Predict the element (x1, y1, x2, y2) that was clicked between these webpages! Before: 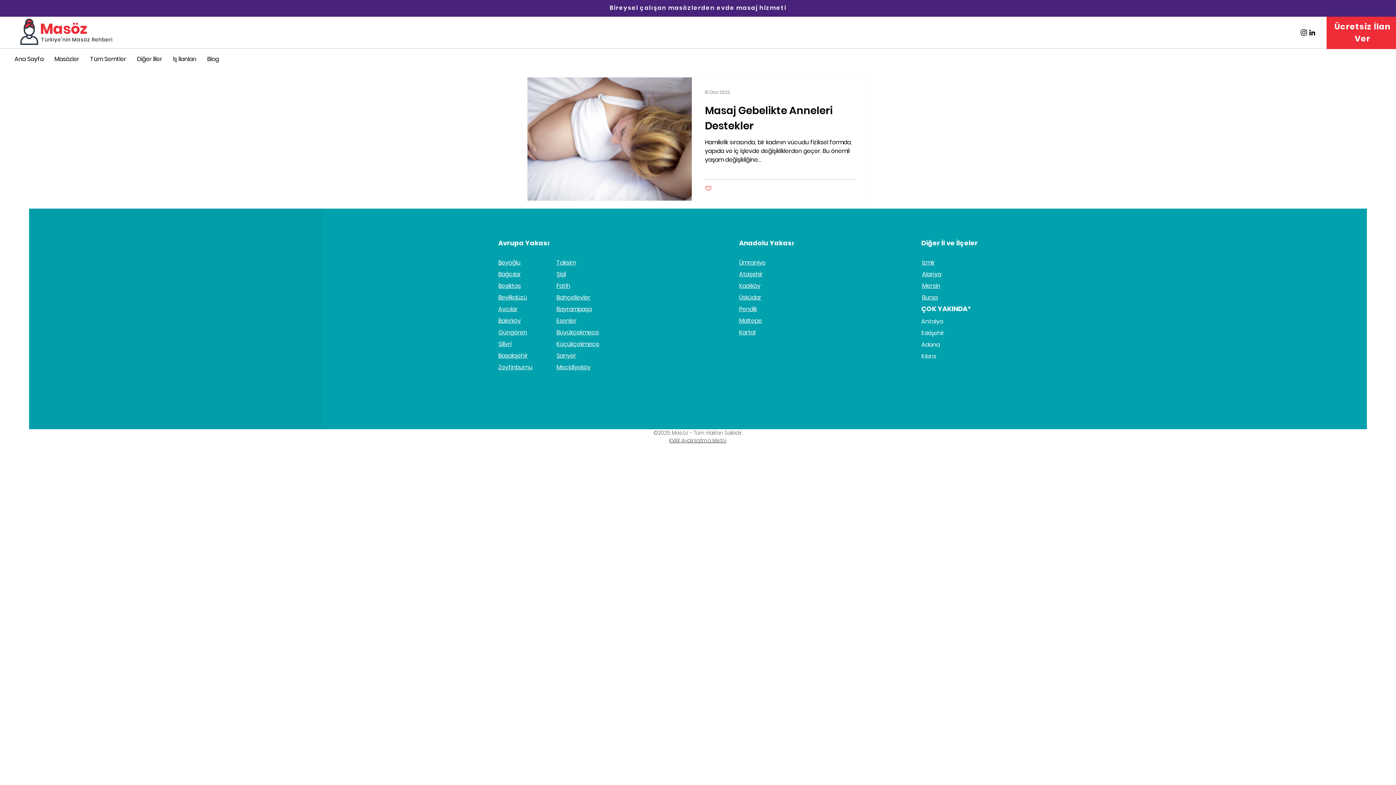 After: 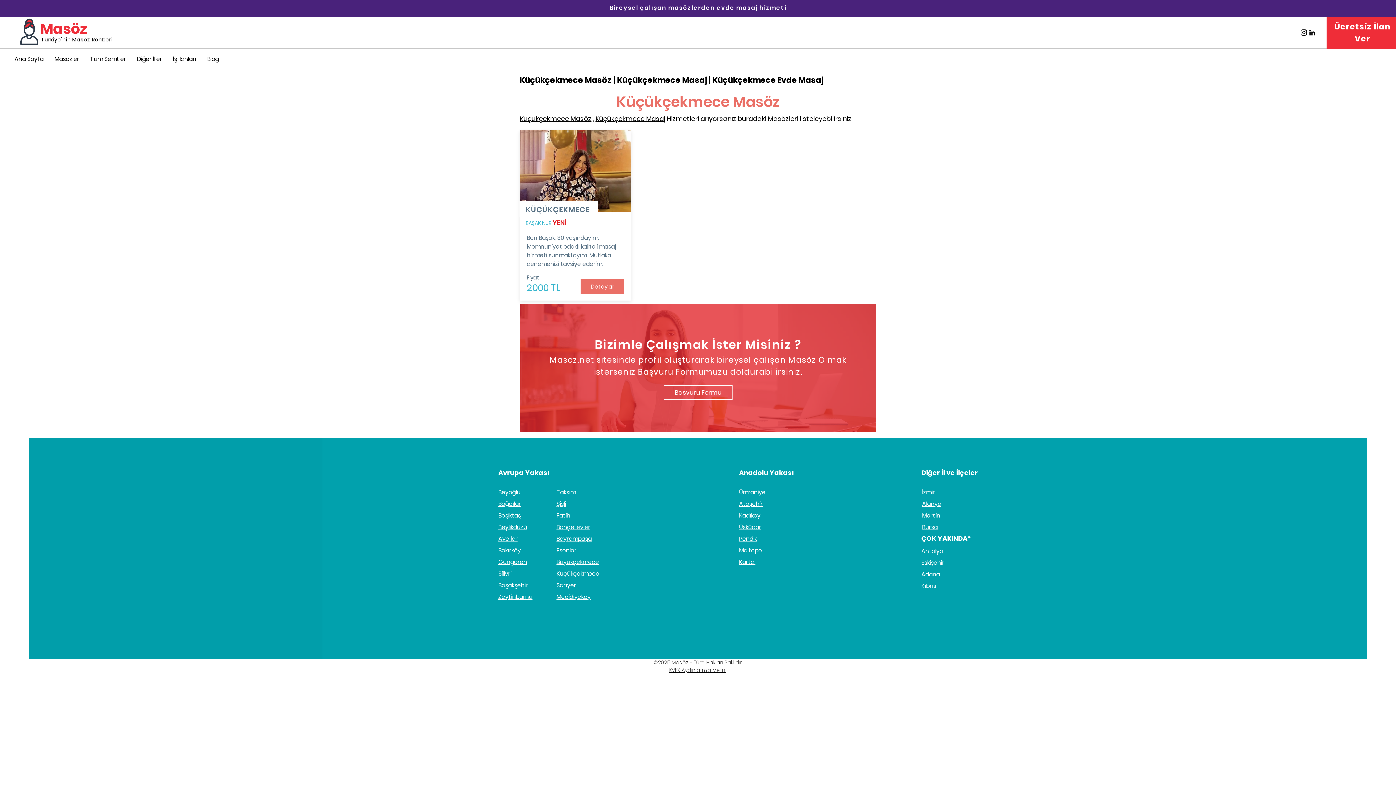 Action: bbox: (556, 340, 599, 347) label: Küçükçekmece